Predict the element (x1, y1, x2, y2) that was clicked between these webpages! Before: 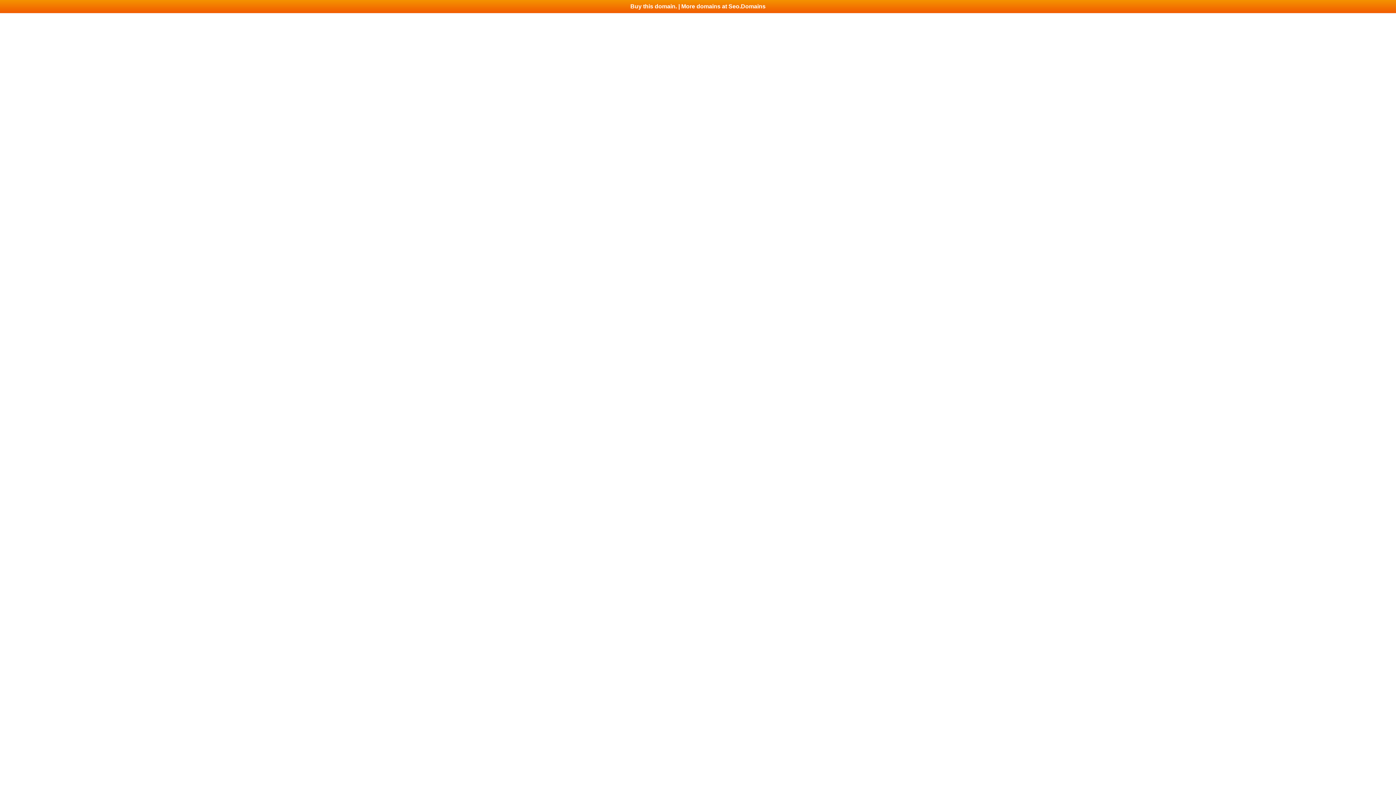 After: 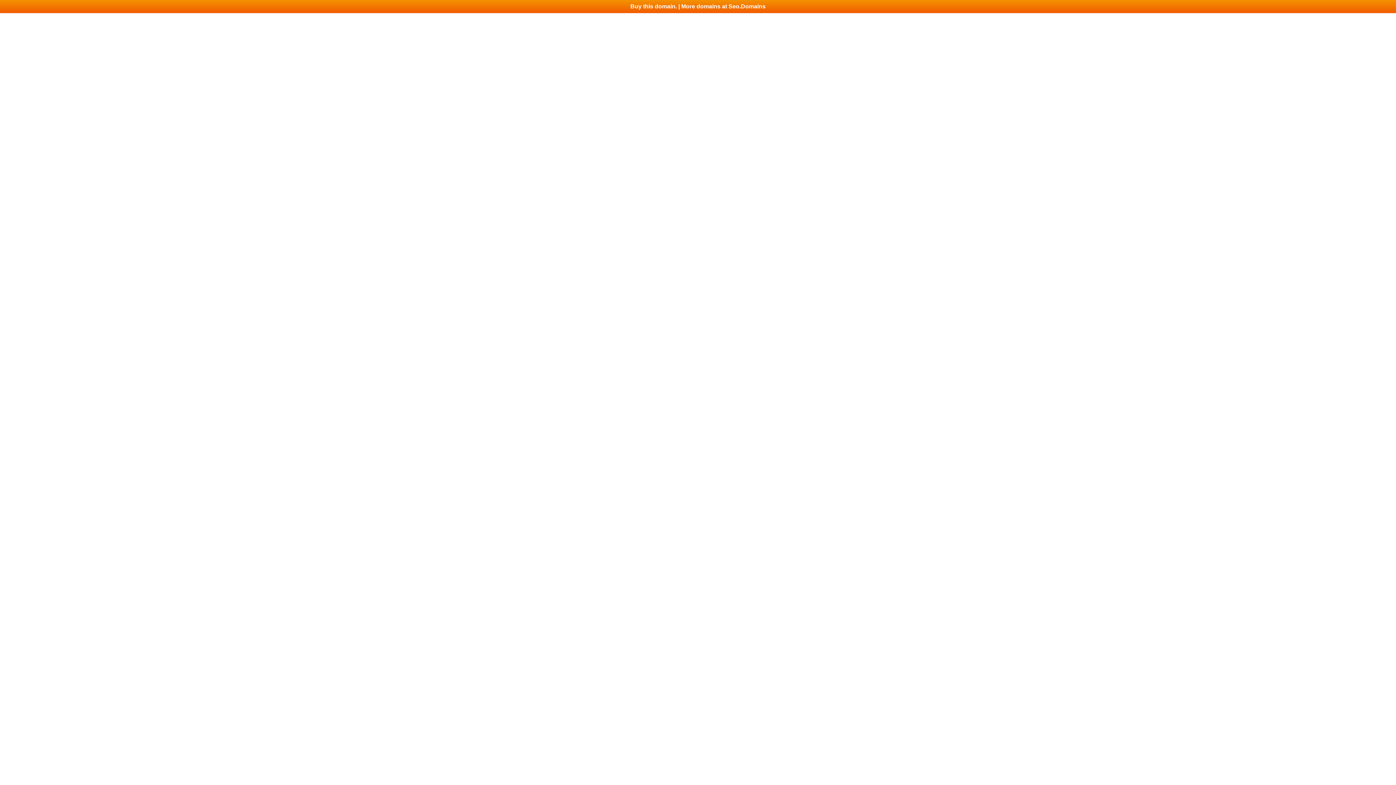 Action: label: Buy this domain. | More domains at Seo.Domains bbox: (0, 0, 1396, 13)